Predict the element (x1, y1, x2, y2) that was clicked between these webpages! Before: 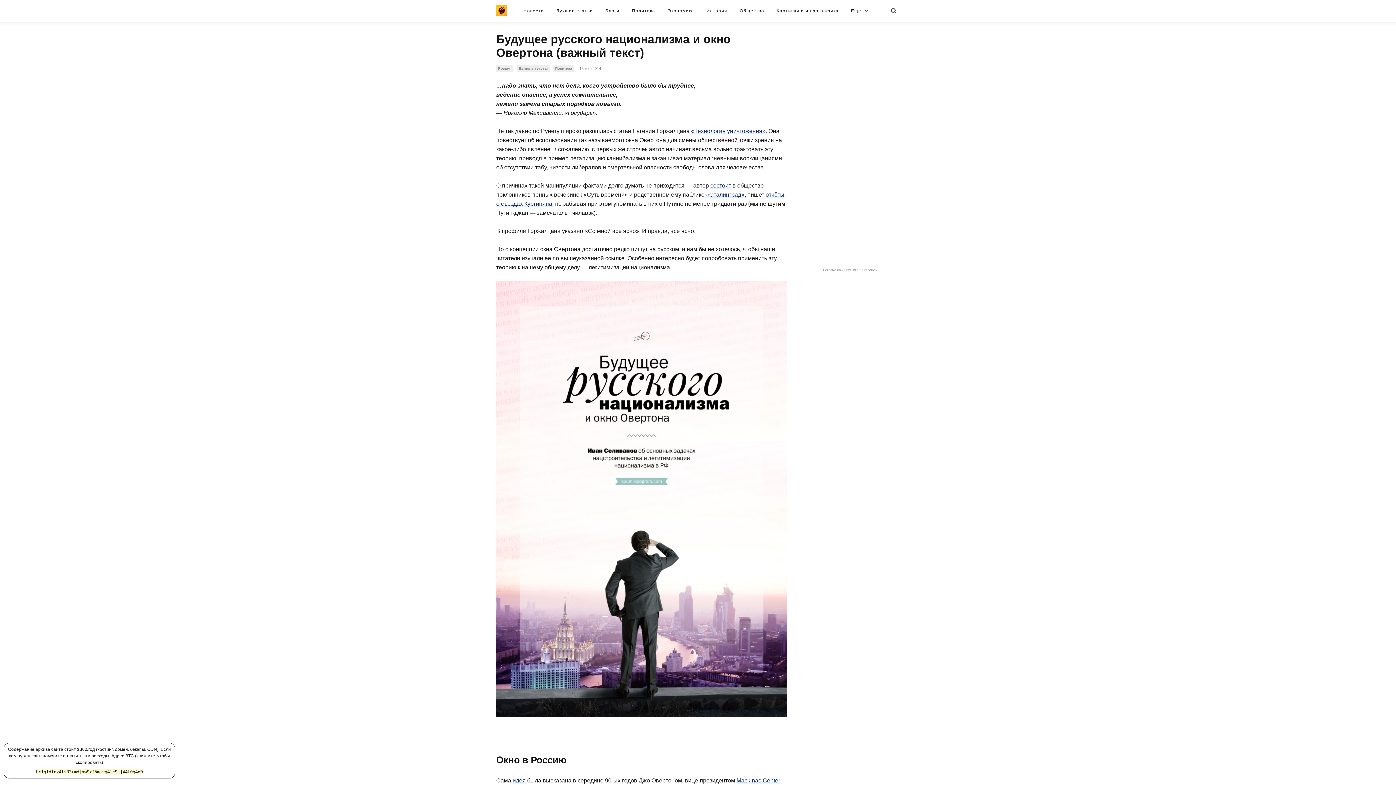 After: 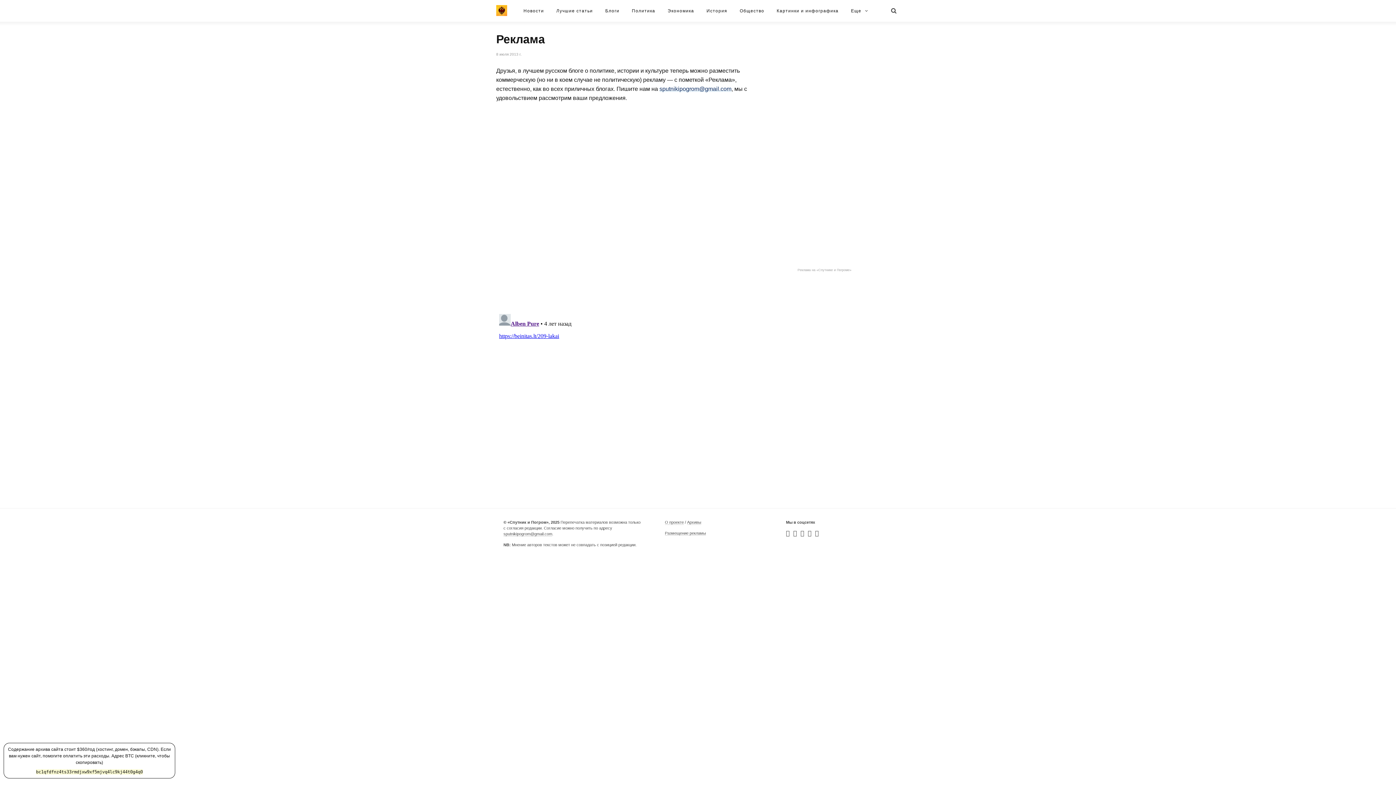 Action: label: Реклама на «Спутнике и Погроме» bbox: (823, 268, 877, 272)